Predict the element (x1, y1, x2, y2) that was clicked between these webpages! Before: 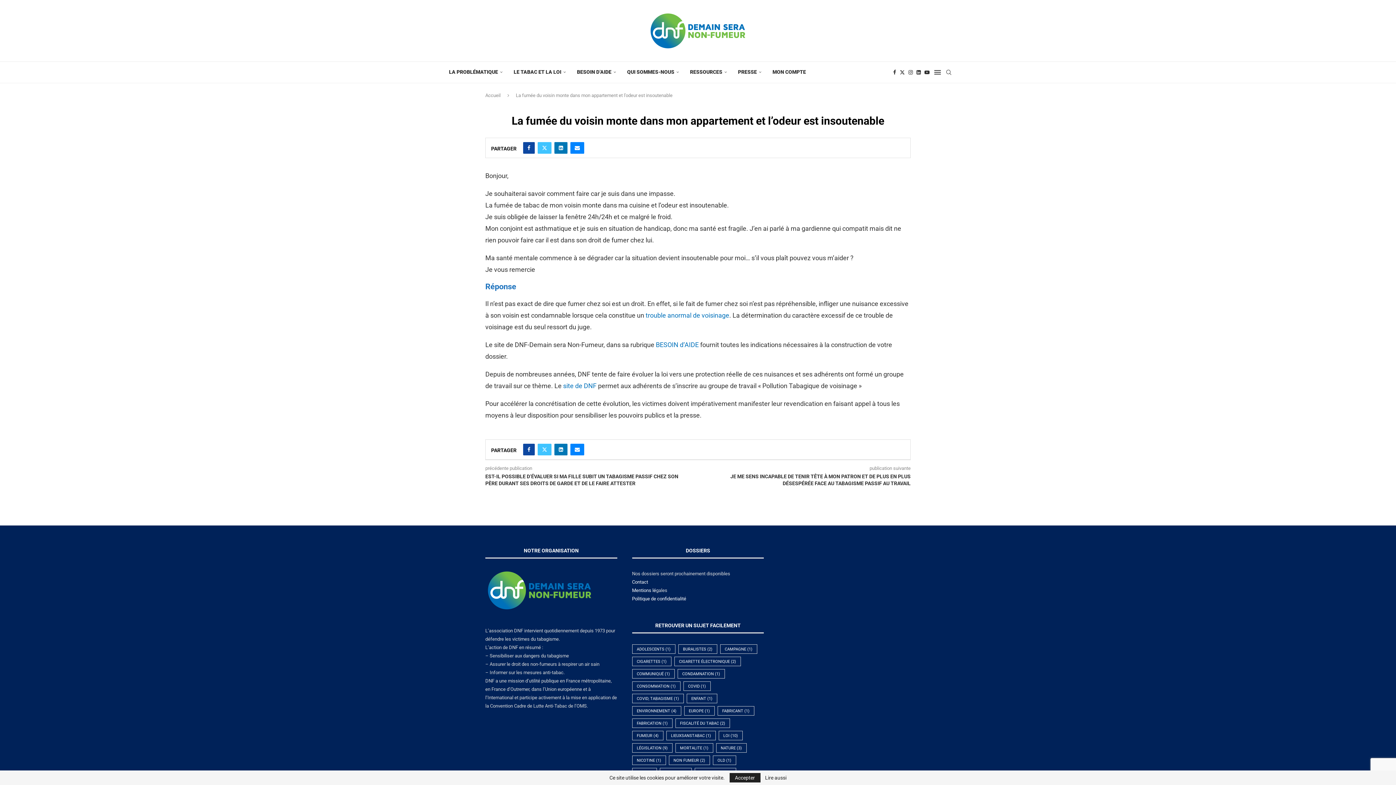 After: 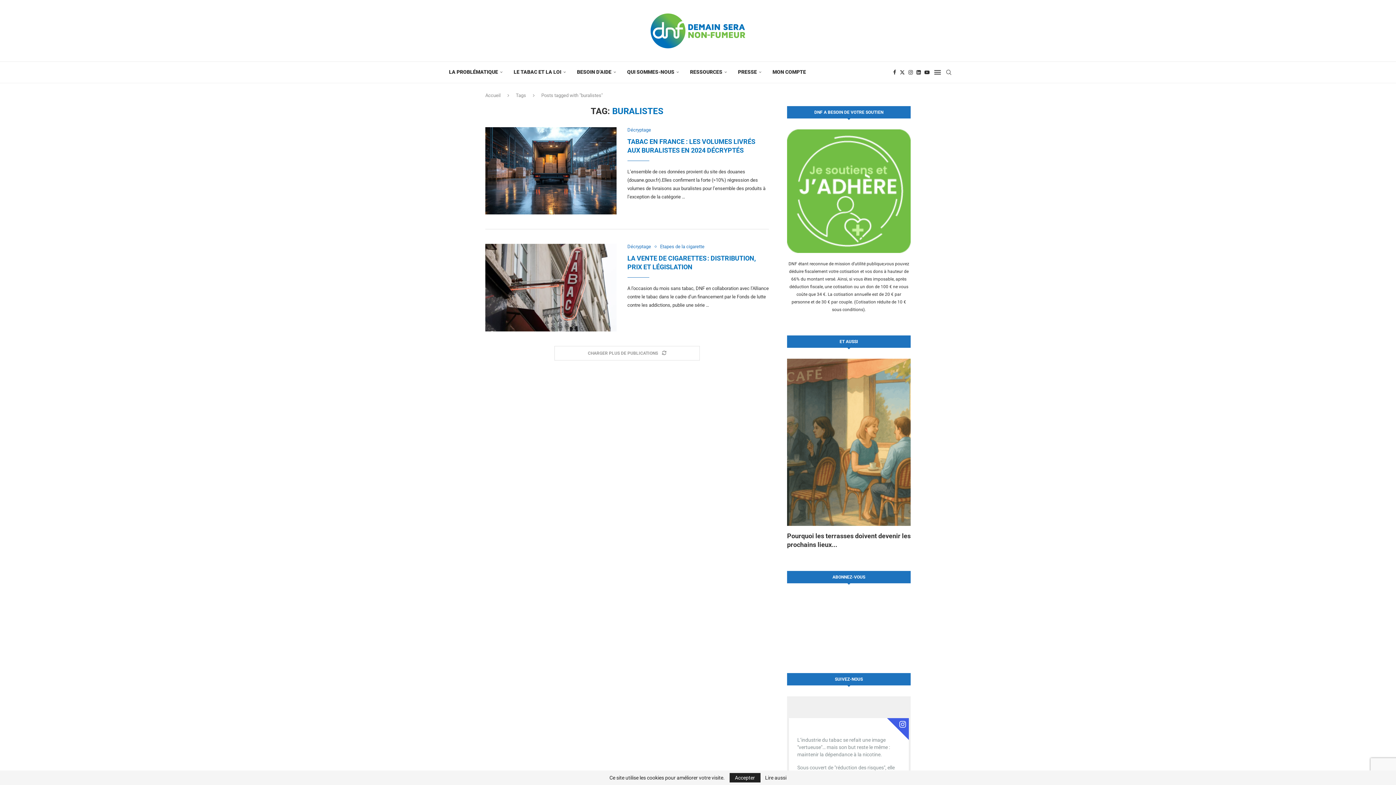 Action: label: buralistes (2 éléments) bbox: (678, 644, 717, 654)